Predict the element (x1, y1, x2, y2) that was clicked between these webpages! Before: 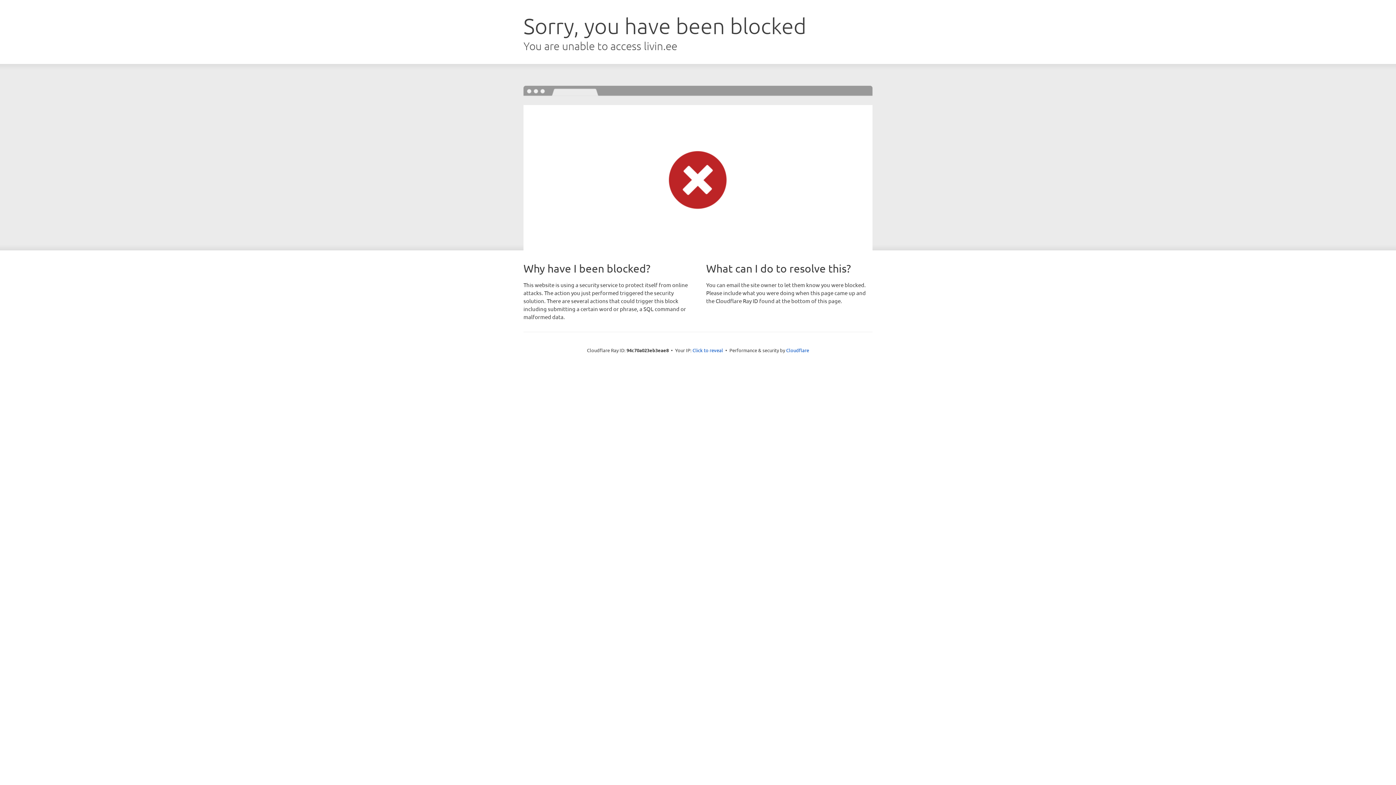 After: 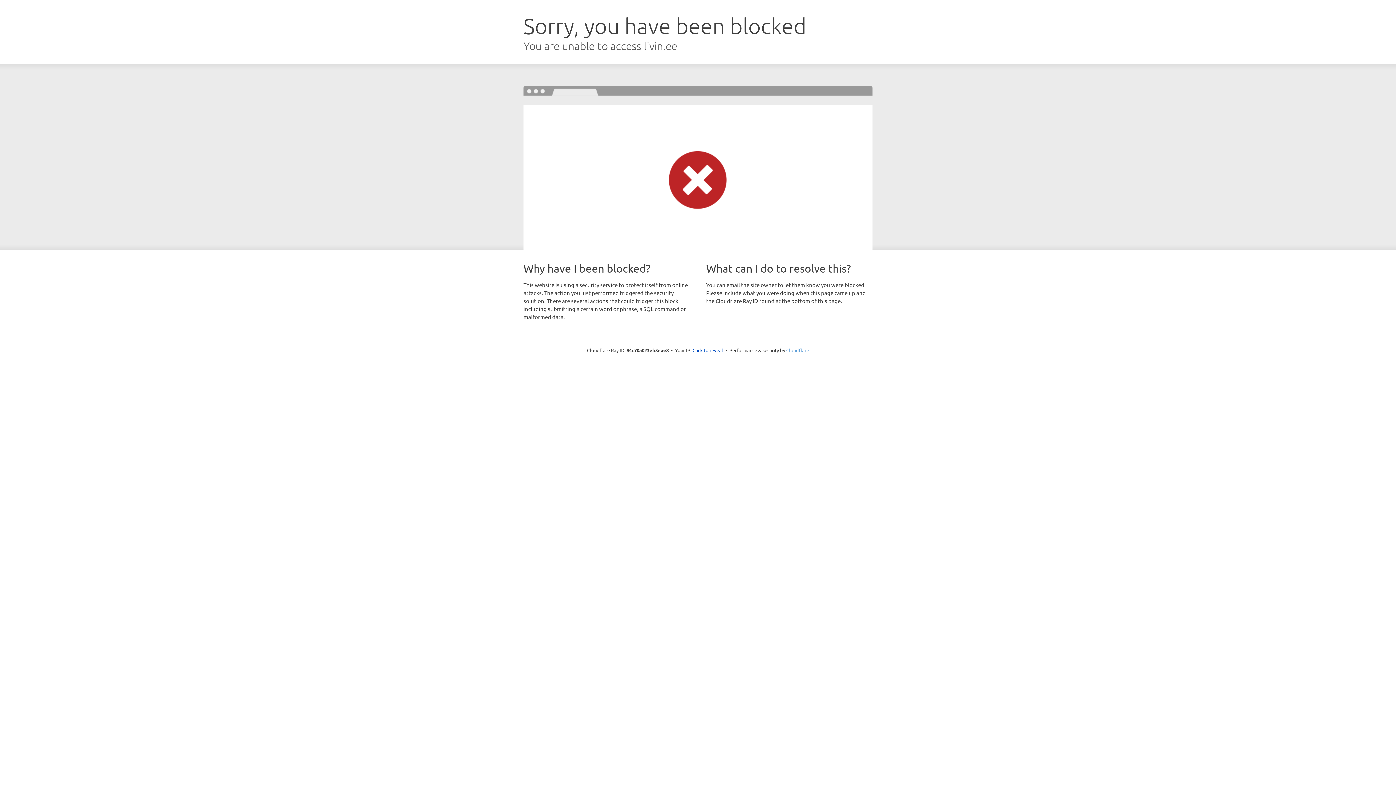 Action: bbox: (786, 347, 809, 353) label: Cloudflare